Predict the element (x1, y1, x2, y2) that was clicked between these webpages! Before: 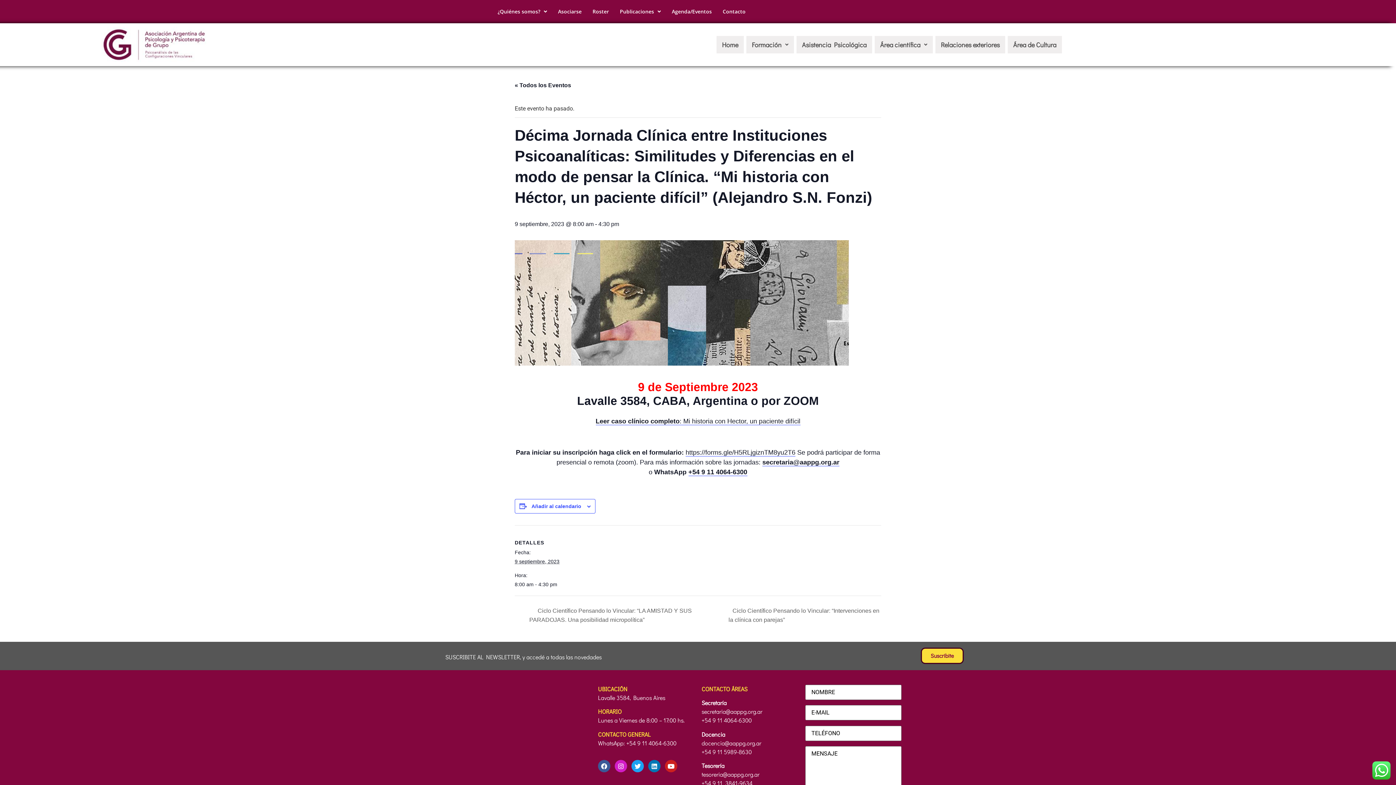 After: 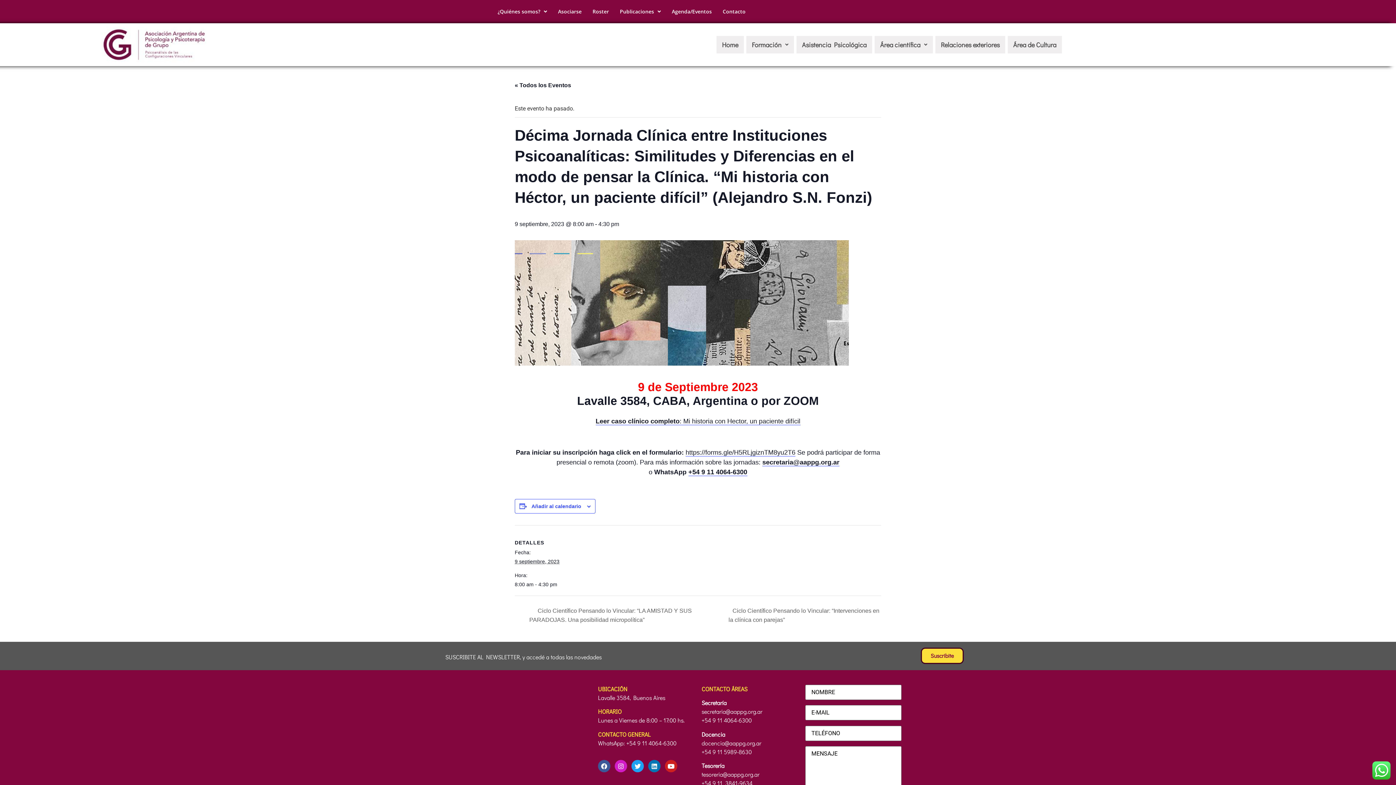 Action: label: Suscribite bbox: (921, 648, 964, 664)